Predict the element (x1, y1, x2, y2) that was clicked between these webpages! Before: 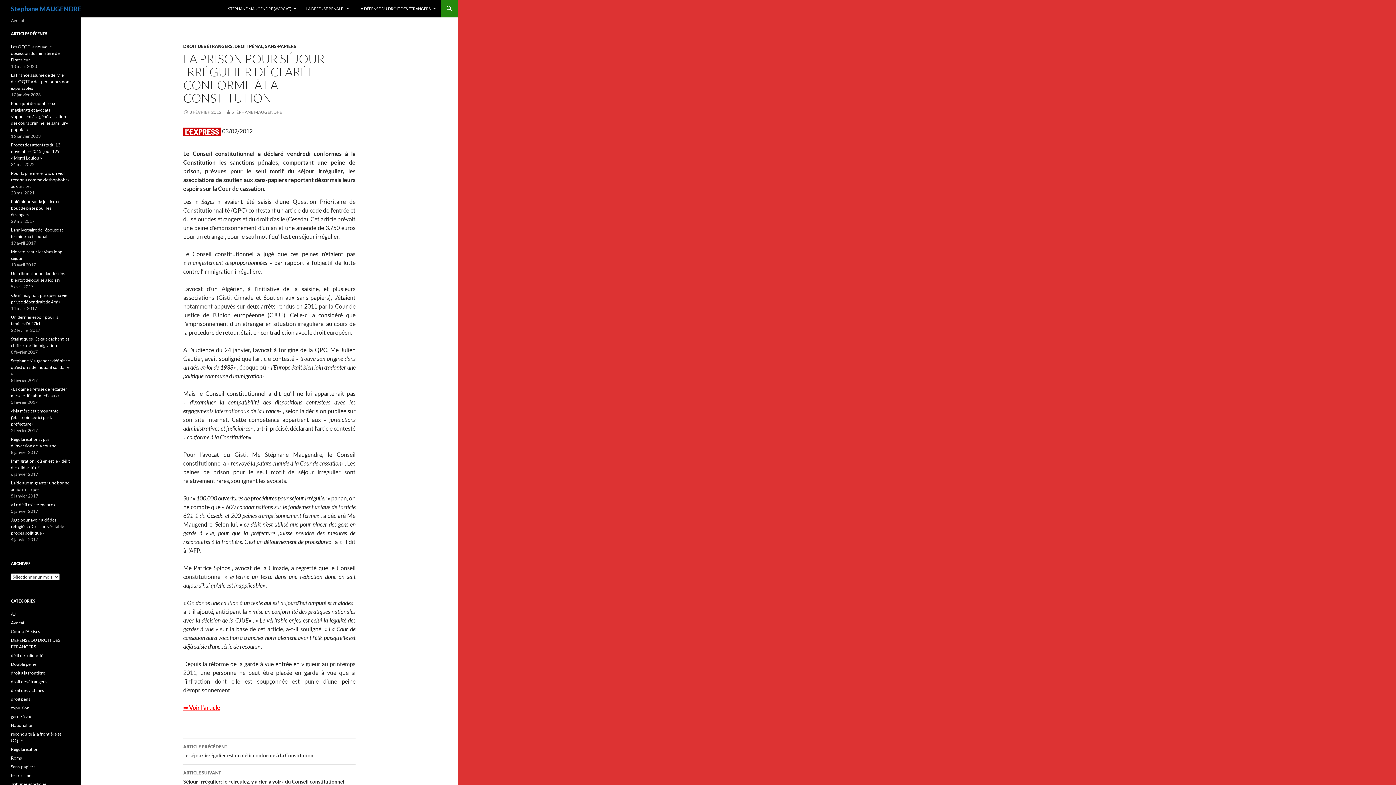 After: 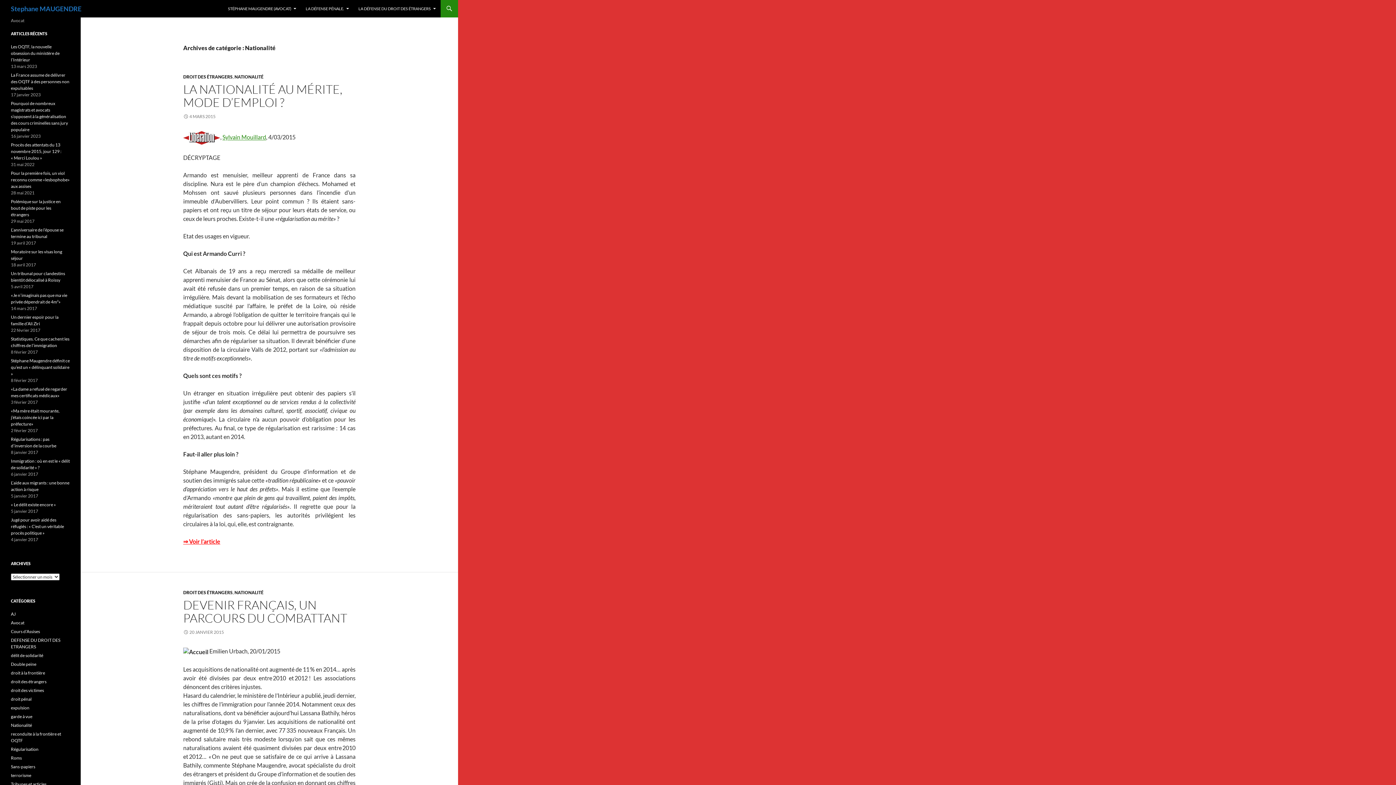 Action: bbox: (10, 722, 32, 728) label: Nationalité